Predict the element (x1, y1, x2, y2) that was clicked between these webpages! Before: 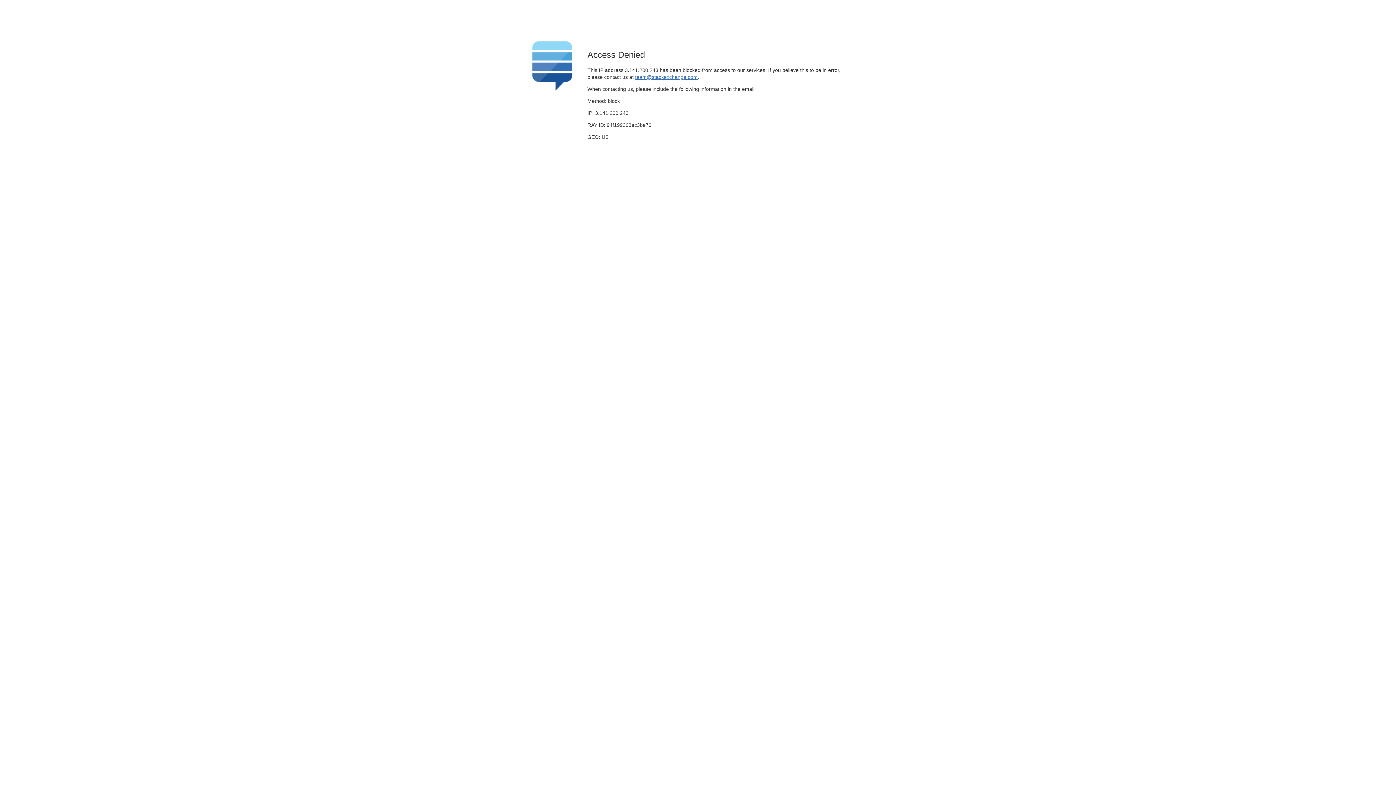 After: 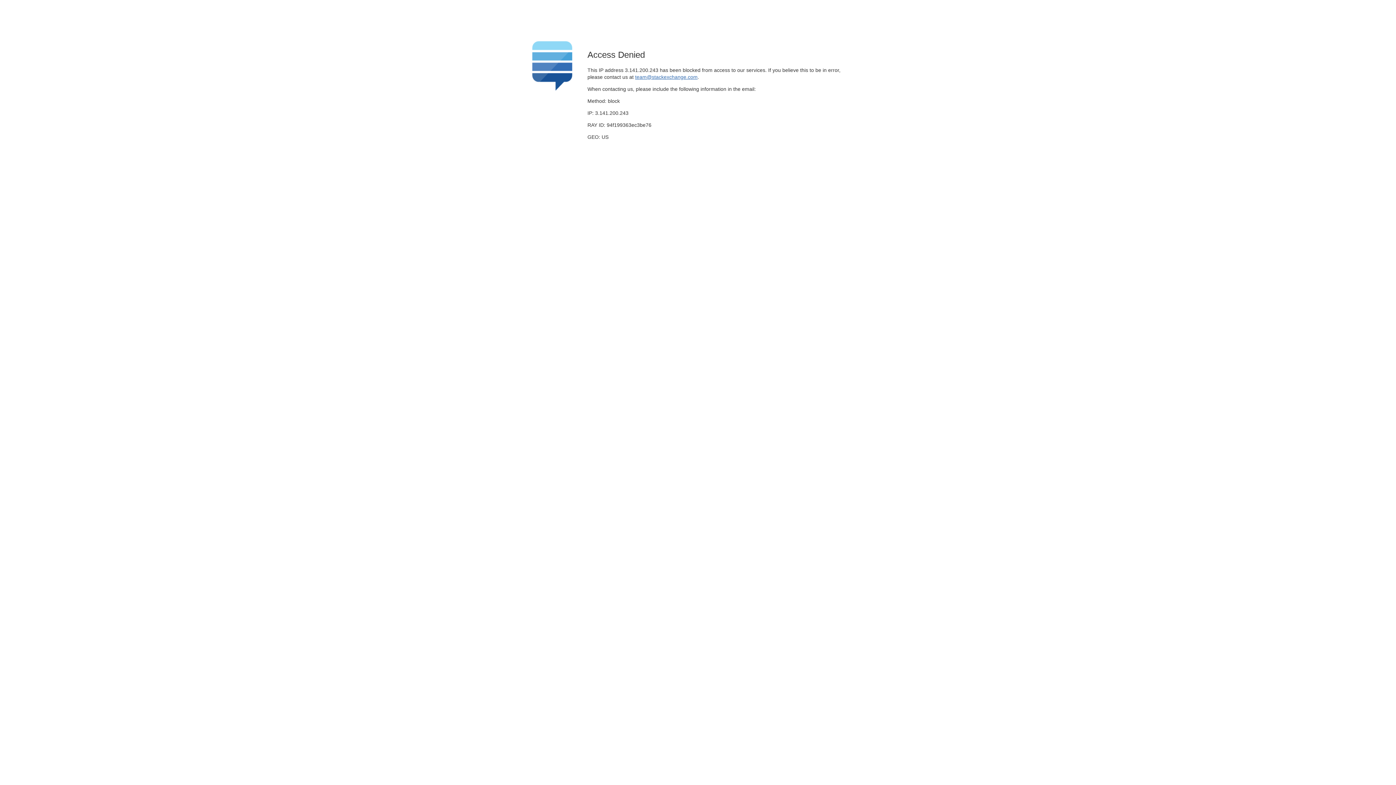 Action: label: team@stackexchange.com bbox: (635, 74, 697, 79)